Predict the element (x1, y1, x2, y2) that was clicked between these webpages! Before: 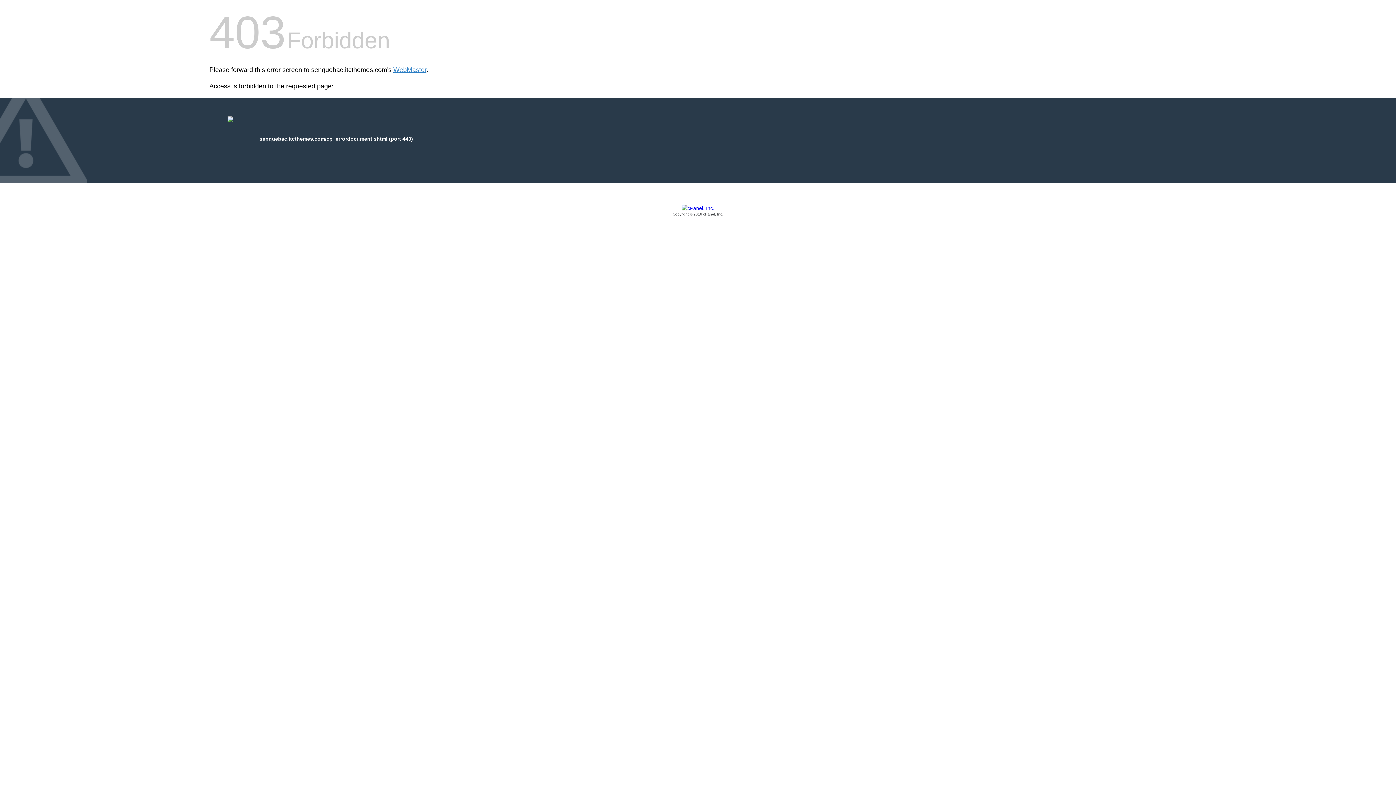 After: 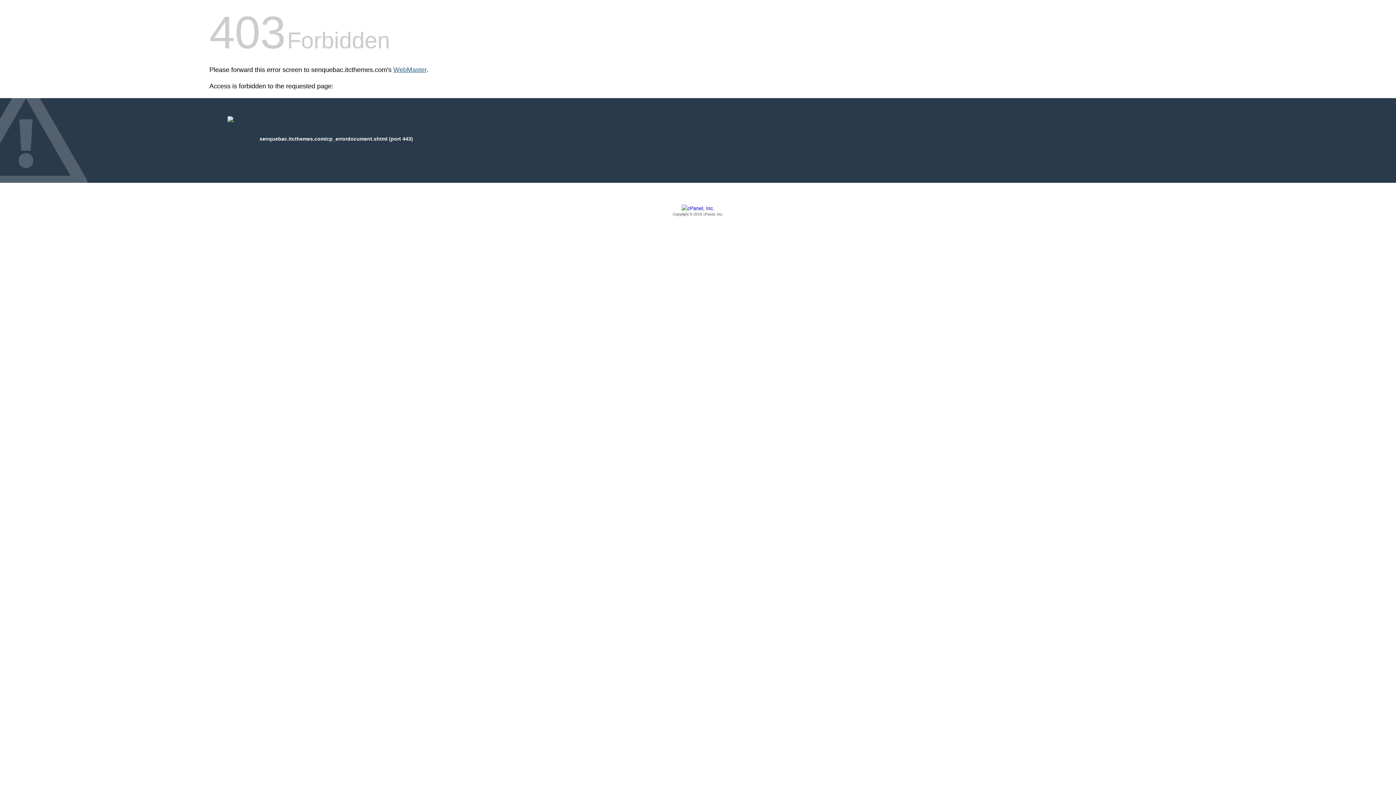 Action: bbox: (393, 66, 426, 73) label: WebMaster